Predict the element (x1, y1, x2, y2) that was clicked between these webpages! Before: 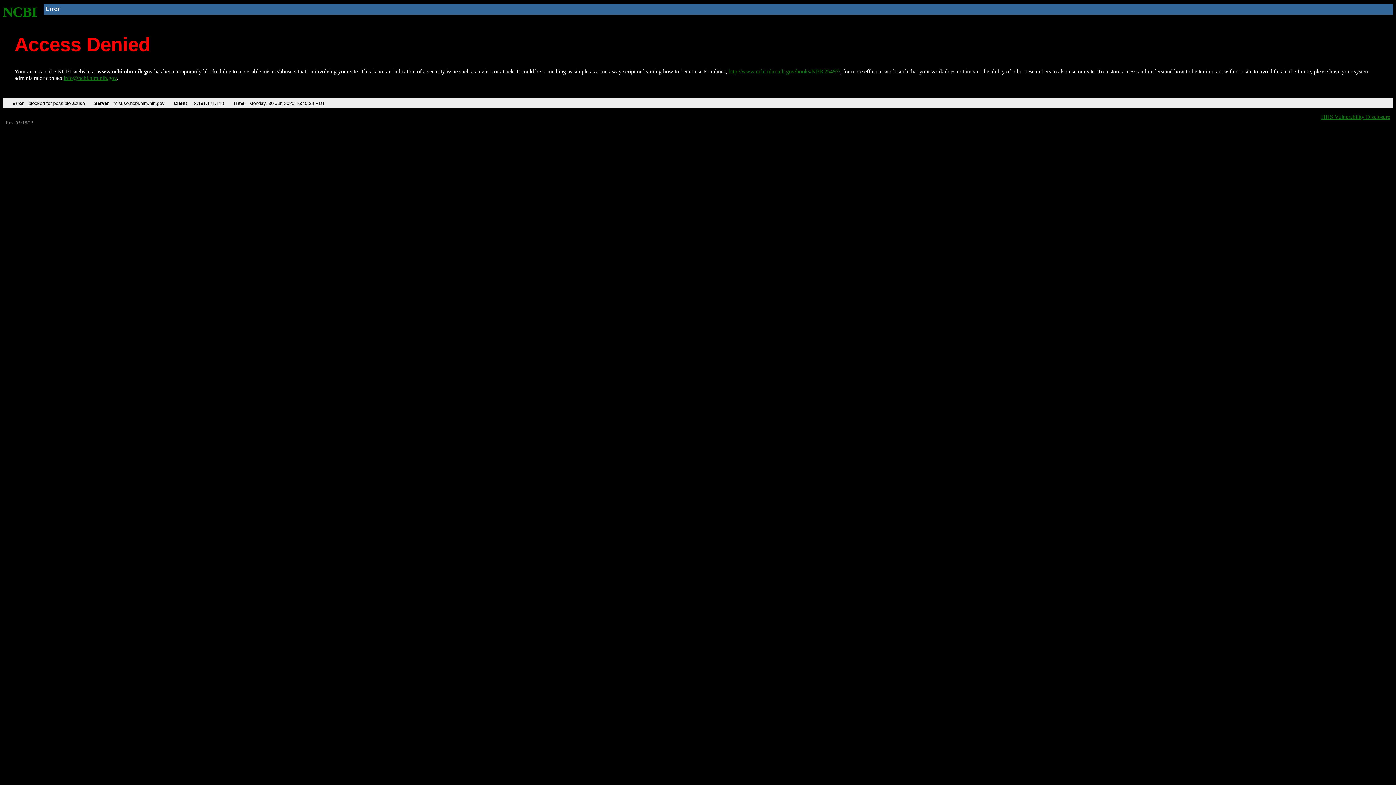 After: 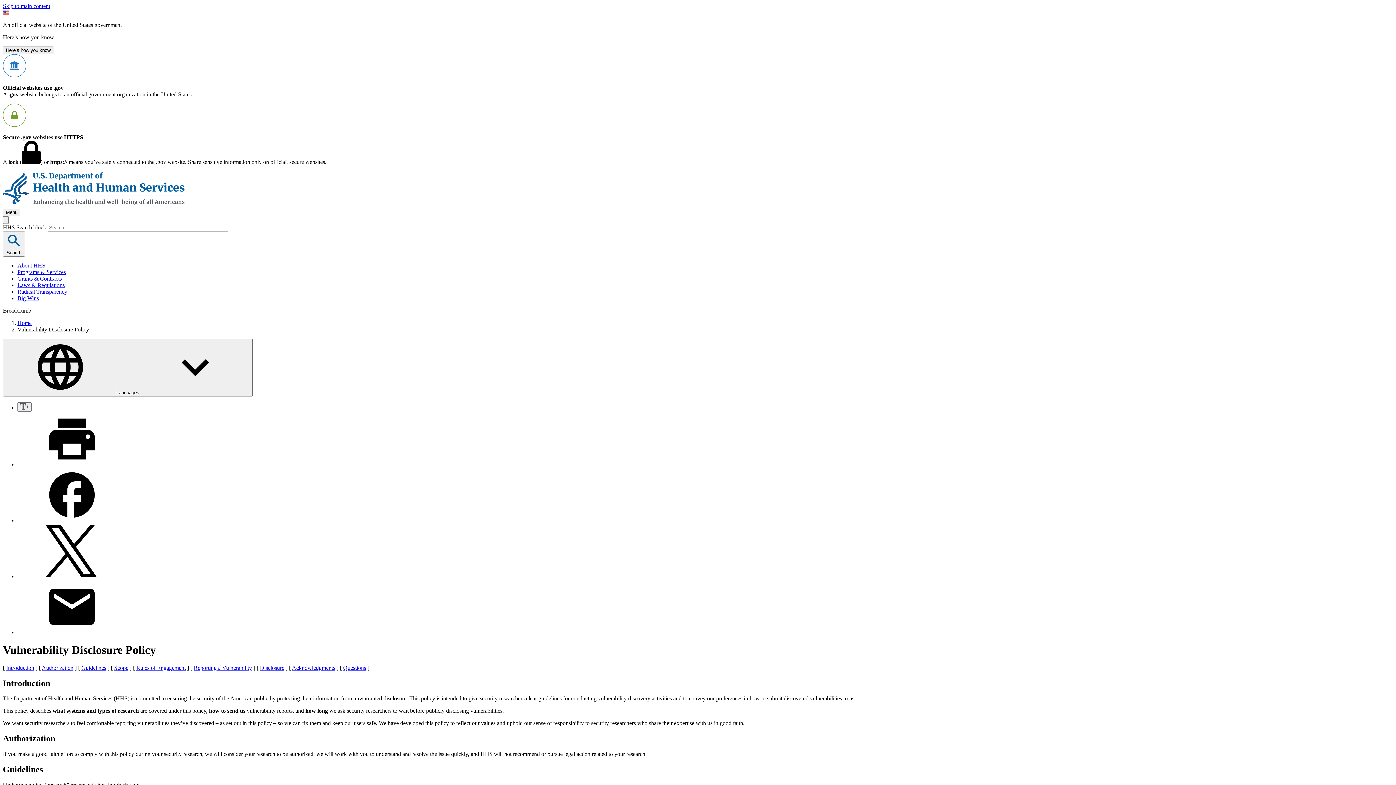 Action: label: HHS Vulnerability Disclosure bbox: (1321, 113, 1390, 119)